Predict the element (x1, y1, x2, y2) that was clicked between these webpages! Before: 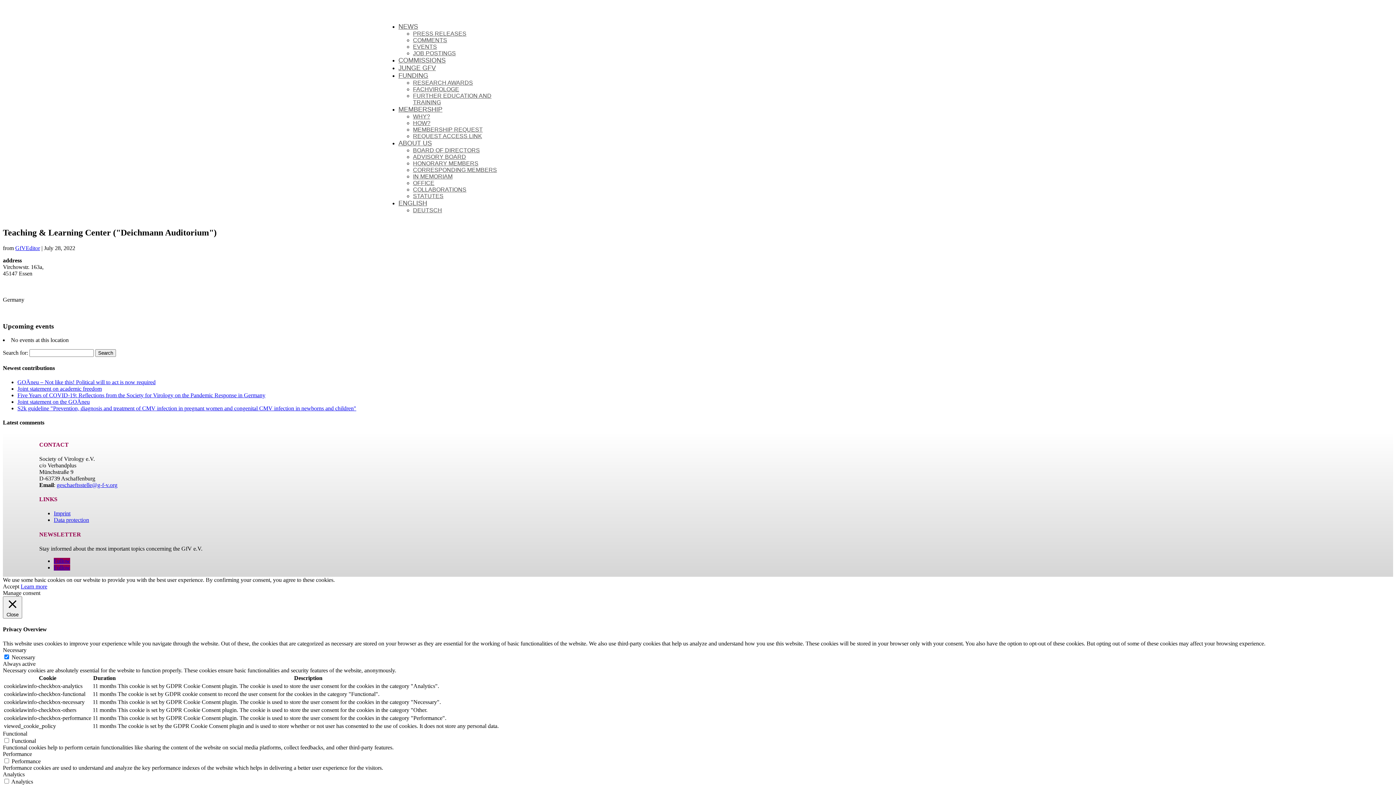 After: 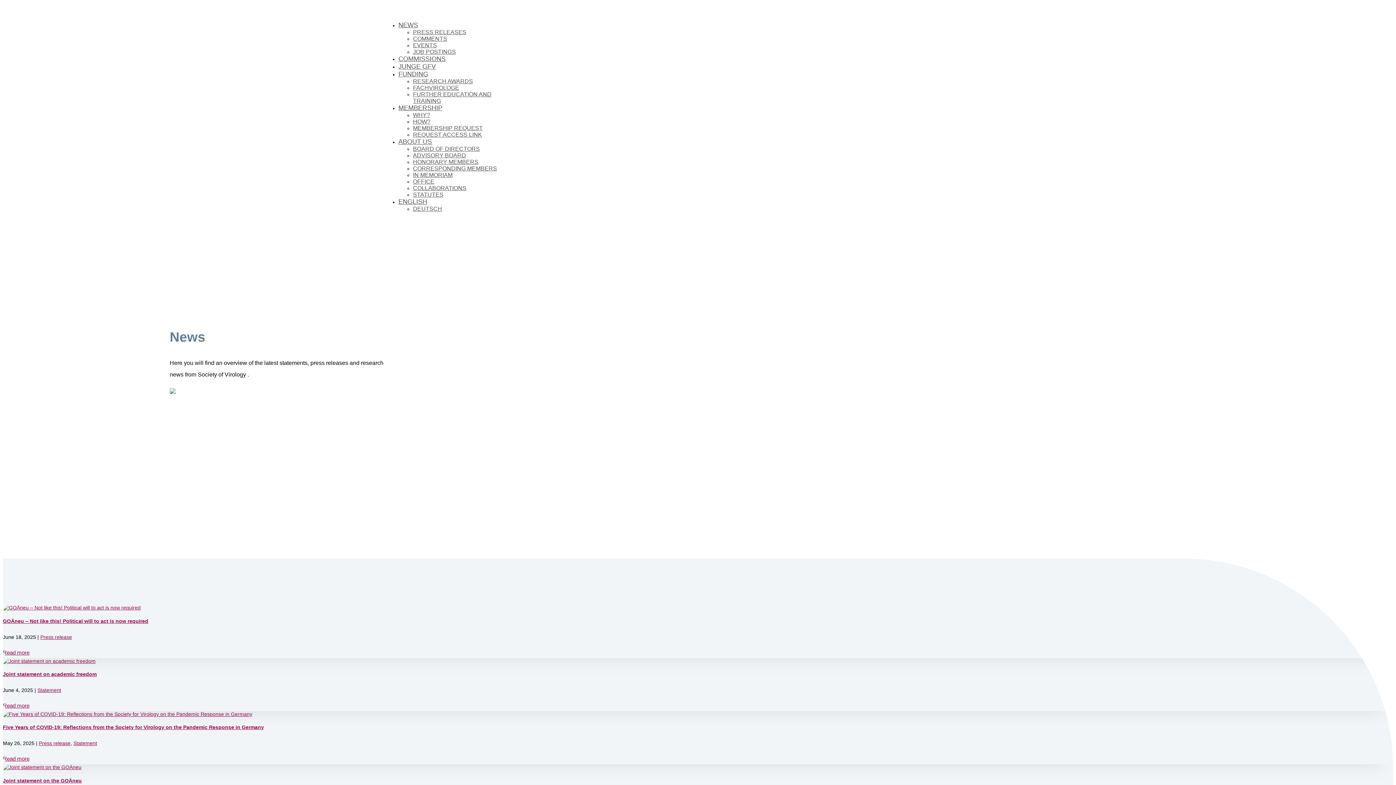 Action: bbox: (398, 22, 418, 30) label: NEWS